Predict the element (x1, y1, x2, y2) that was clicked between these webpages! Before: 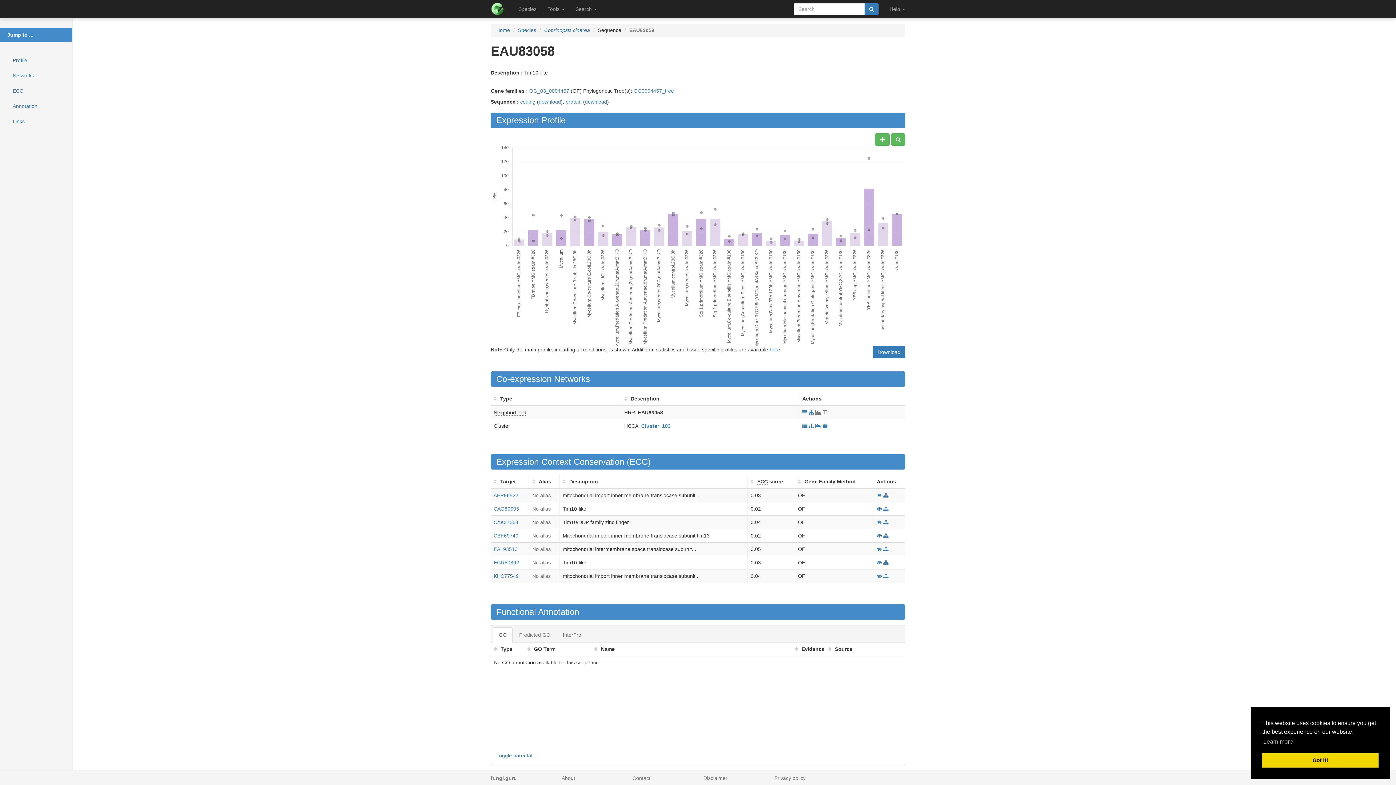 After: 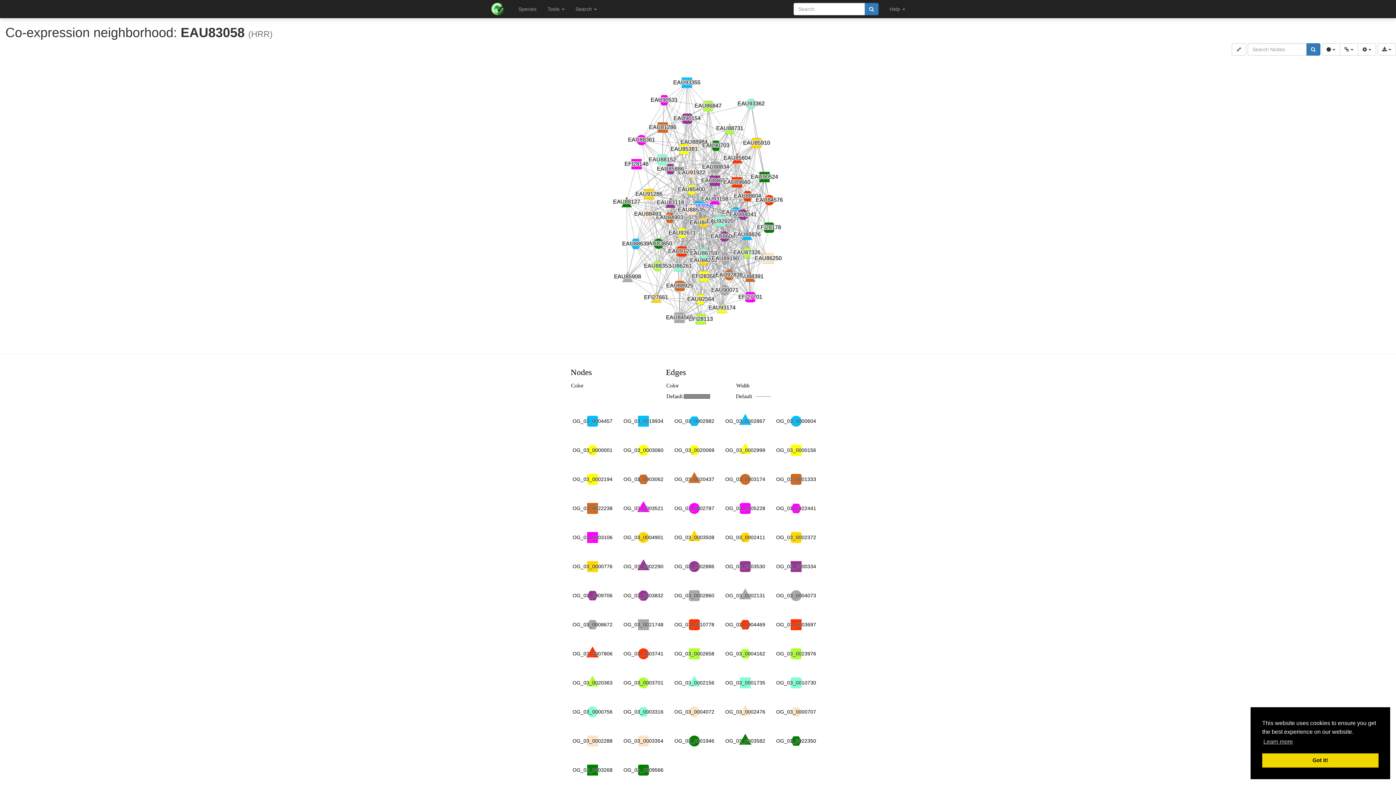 Action: bbox: (809, 409, 814, 415)